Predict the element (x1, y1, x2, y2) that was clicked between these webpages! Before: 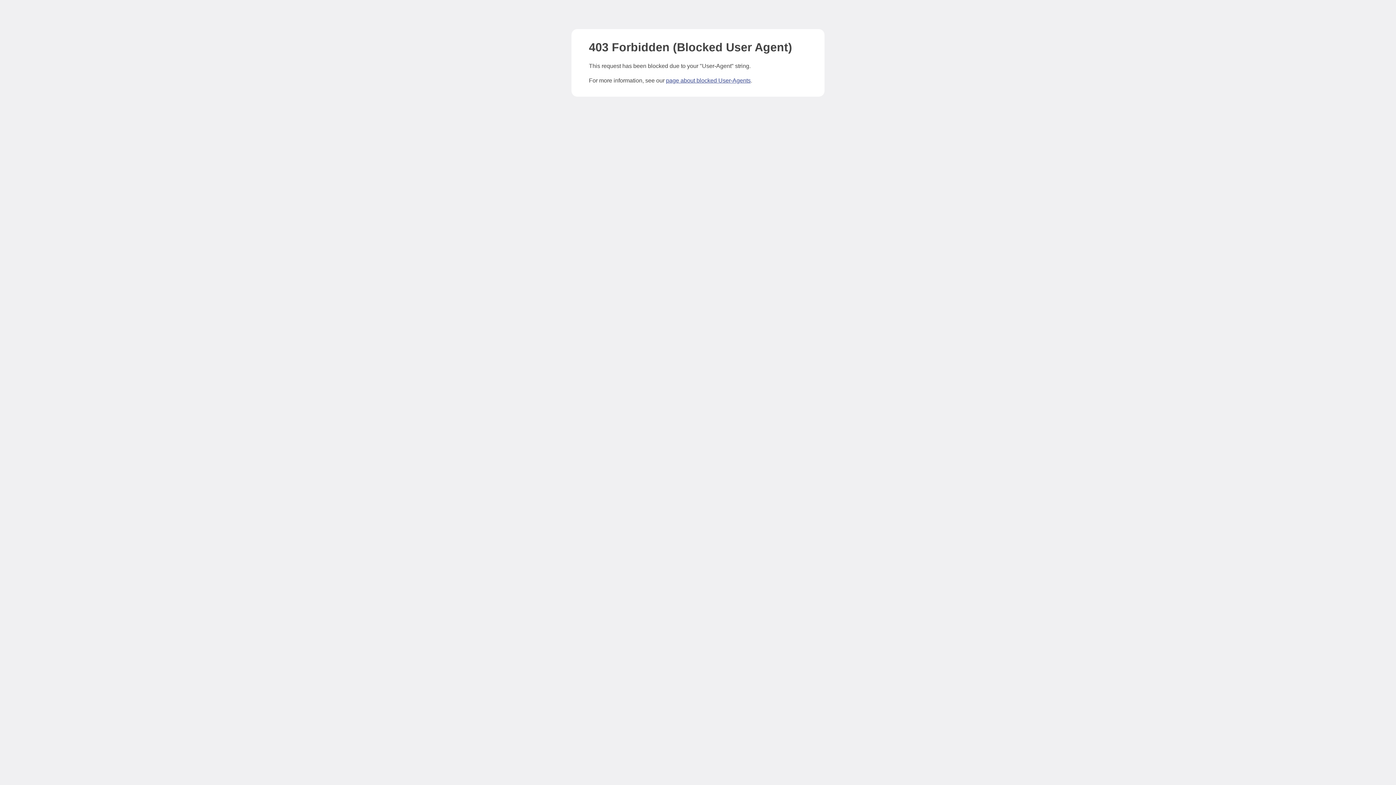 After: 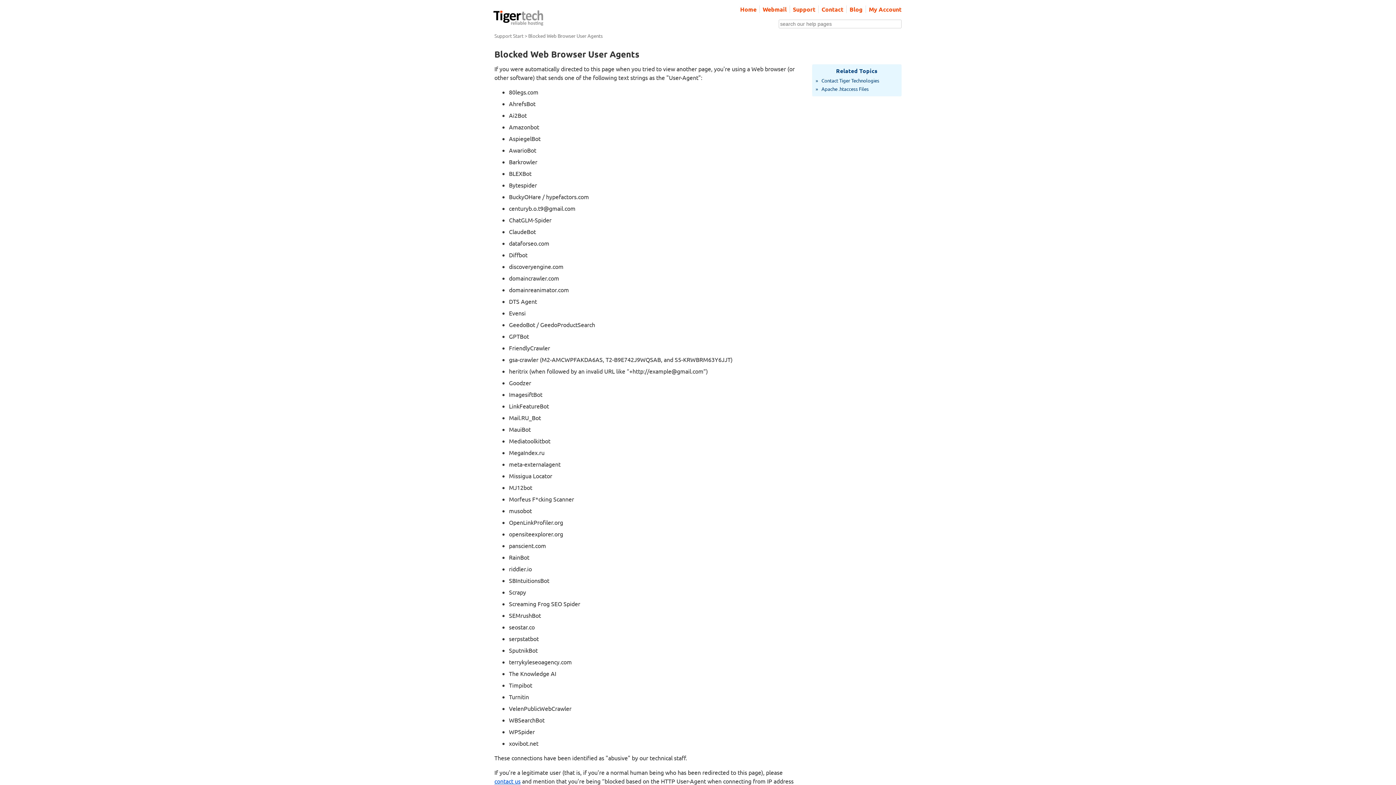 Action: label: page about blocked User-Agents bbox: (666, 77, 750, 83)